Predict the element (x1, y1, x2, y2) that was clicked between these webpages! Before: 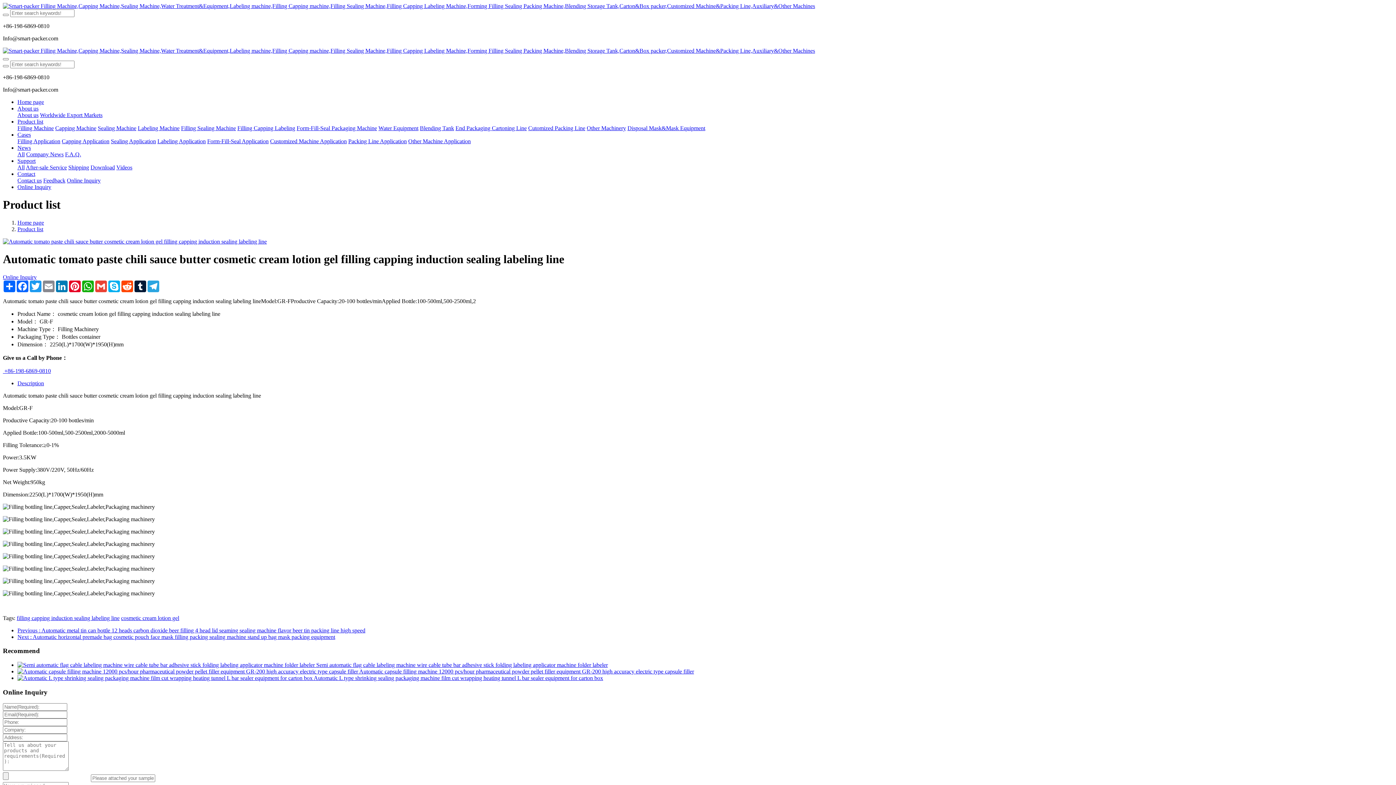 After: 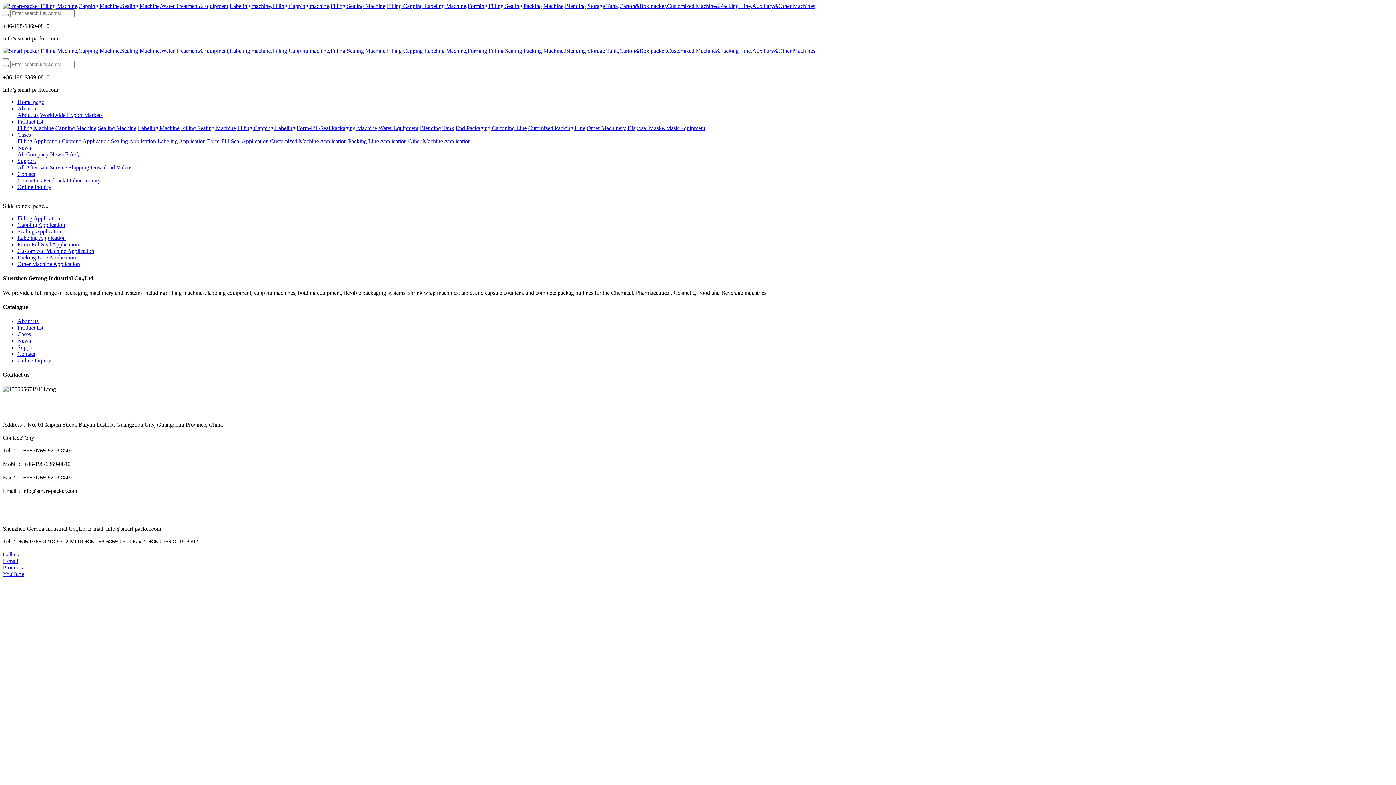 Action: label: Packing Line Application bbox: (348, 138, 406, 144)